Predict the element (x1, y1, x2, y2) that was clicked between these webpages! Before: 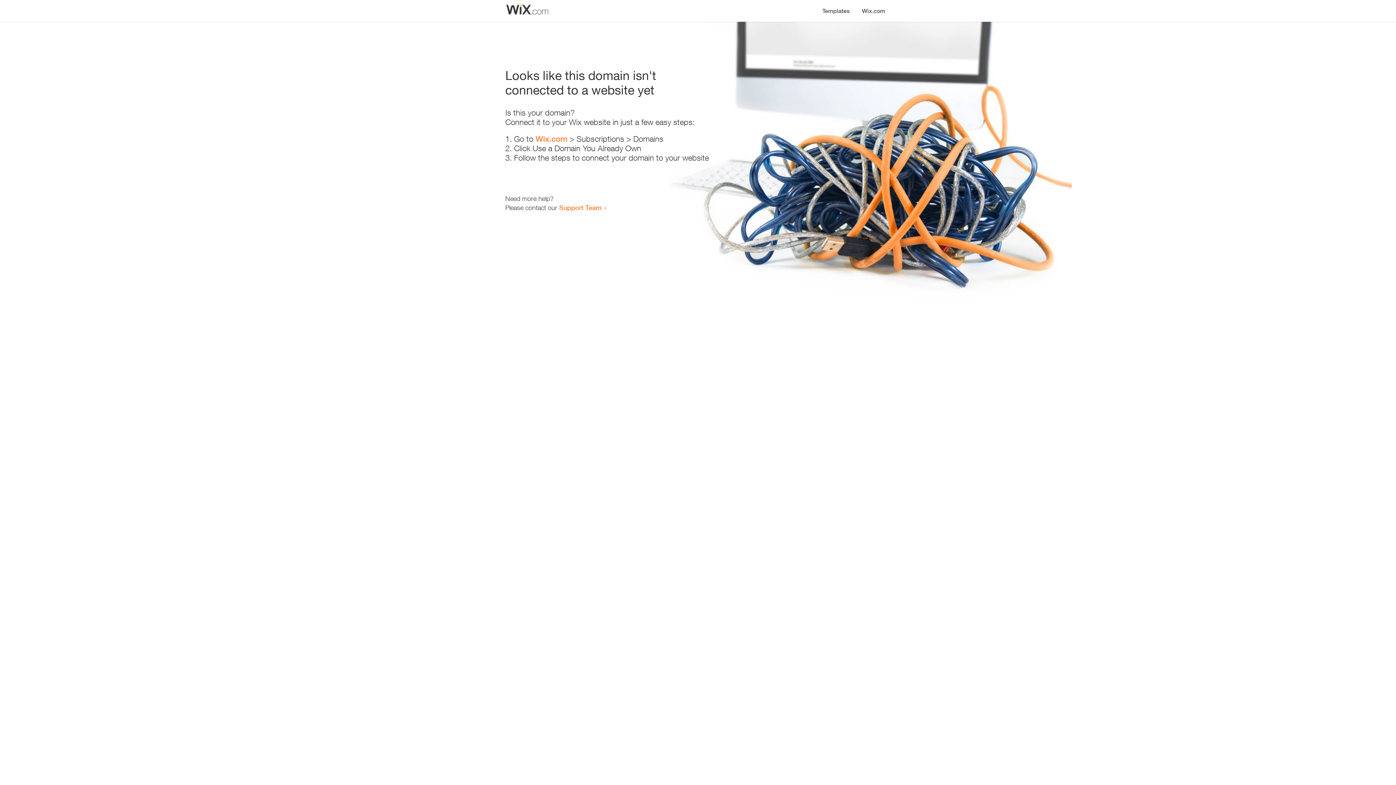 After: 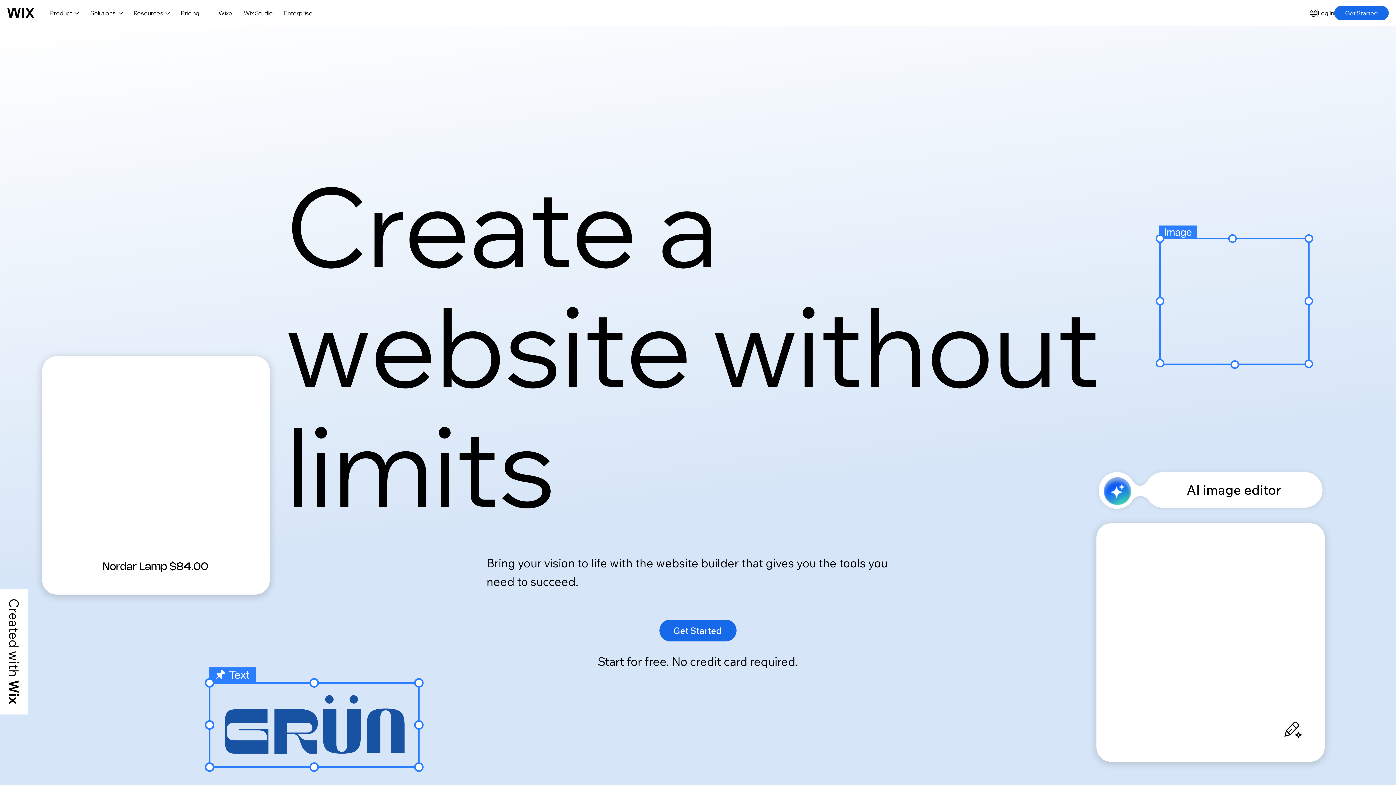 Action: bbox: (535, 134, 567, 143) label: Wix.com